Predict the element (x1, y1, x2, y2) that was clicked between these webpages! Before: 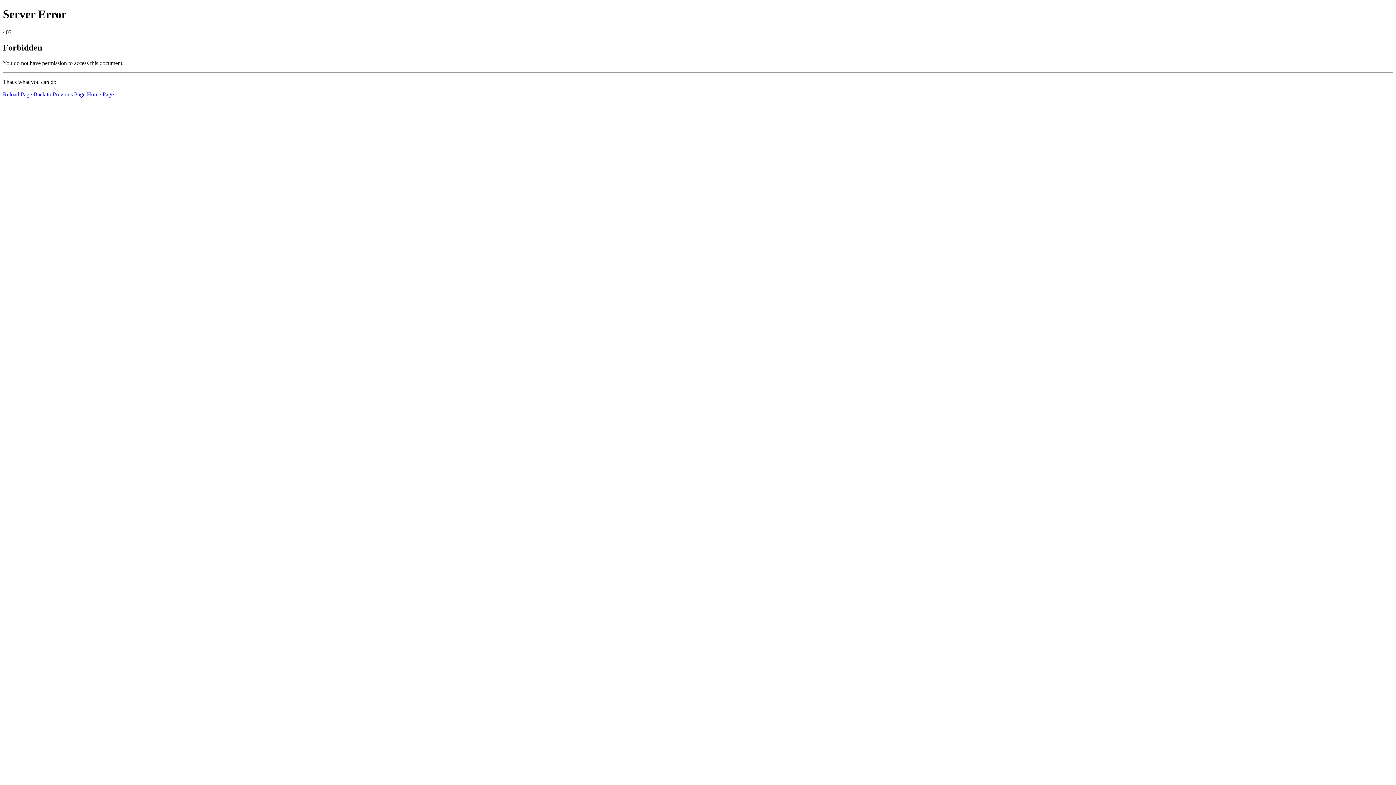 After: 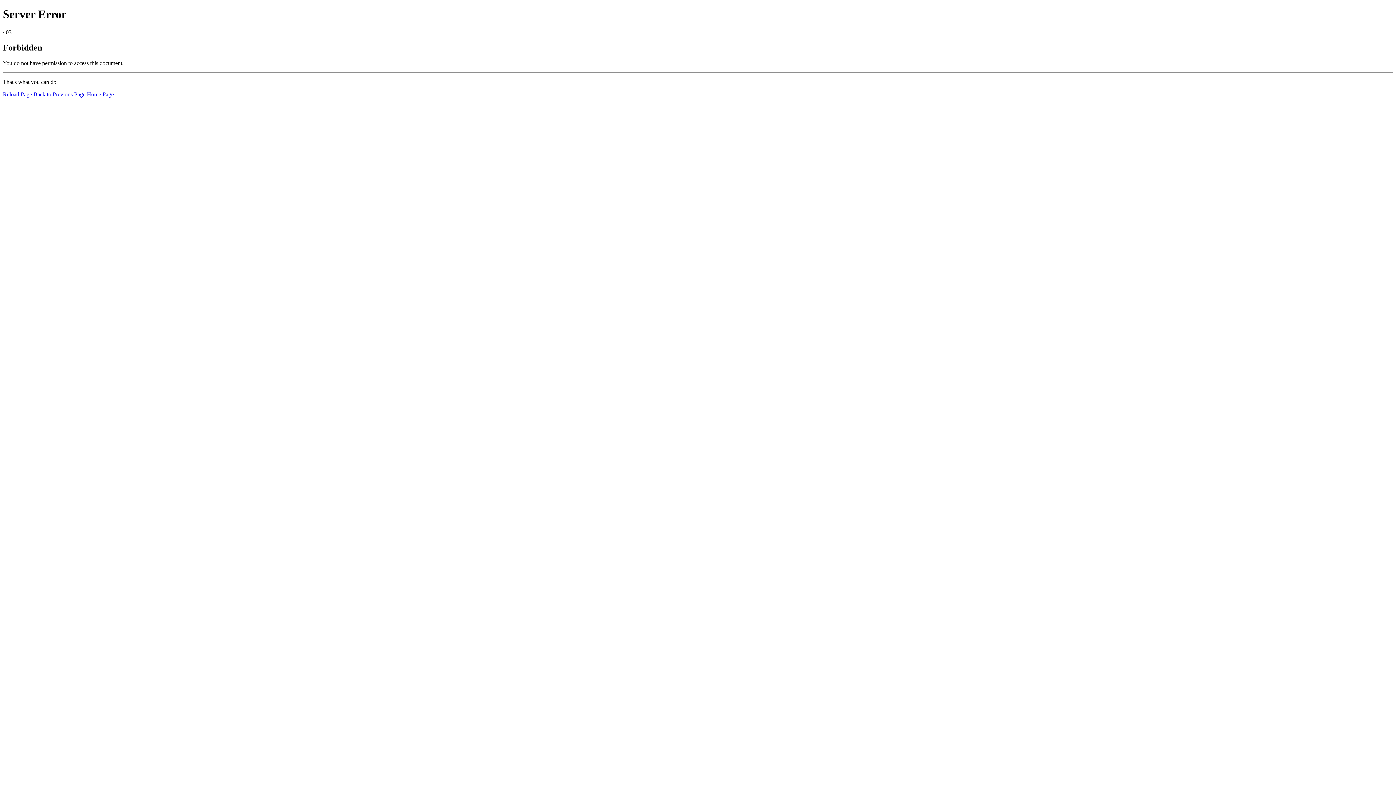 Action: bbox: (2, 91, 32, 97) label: Reload Page